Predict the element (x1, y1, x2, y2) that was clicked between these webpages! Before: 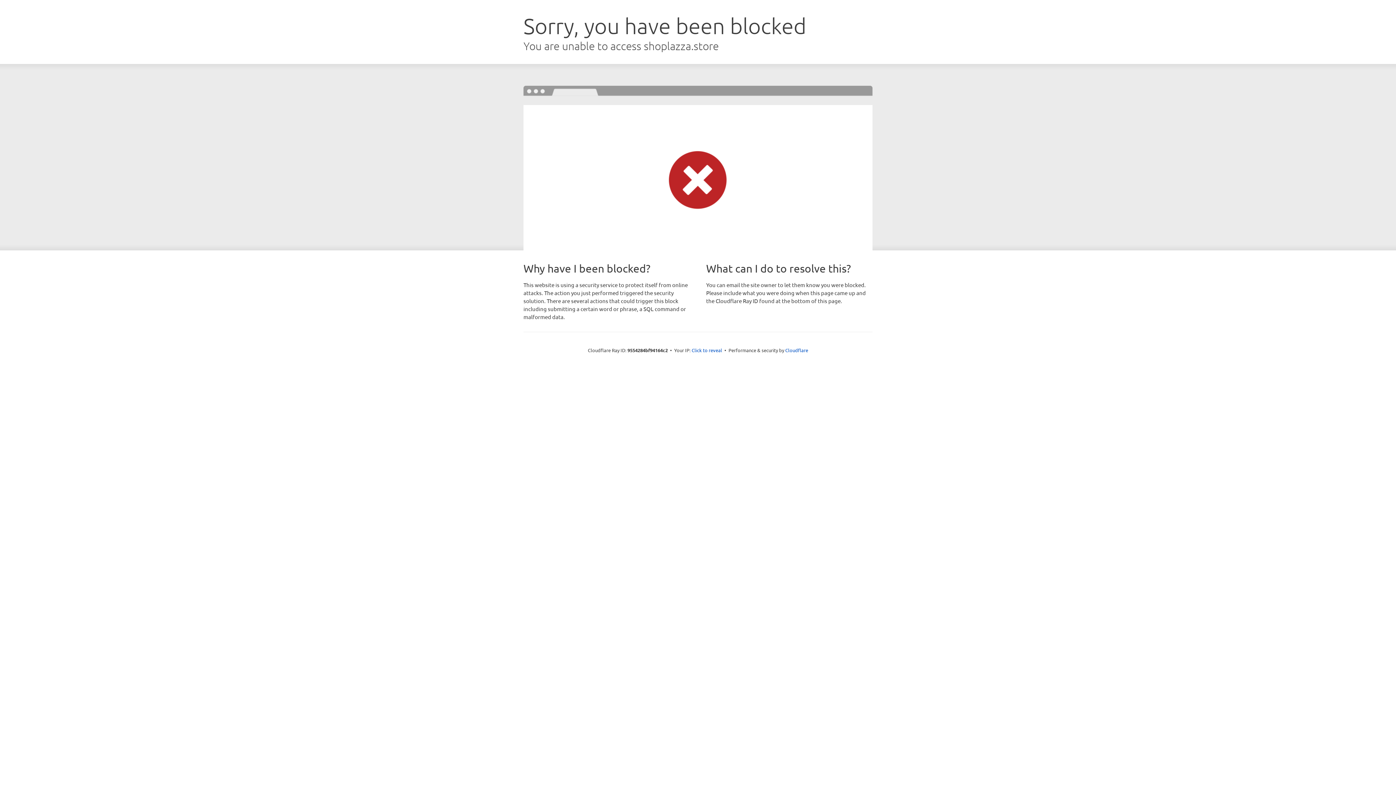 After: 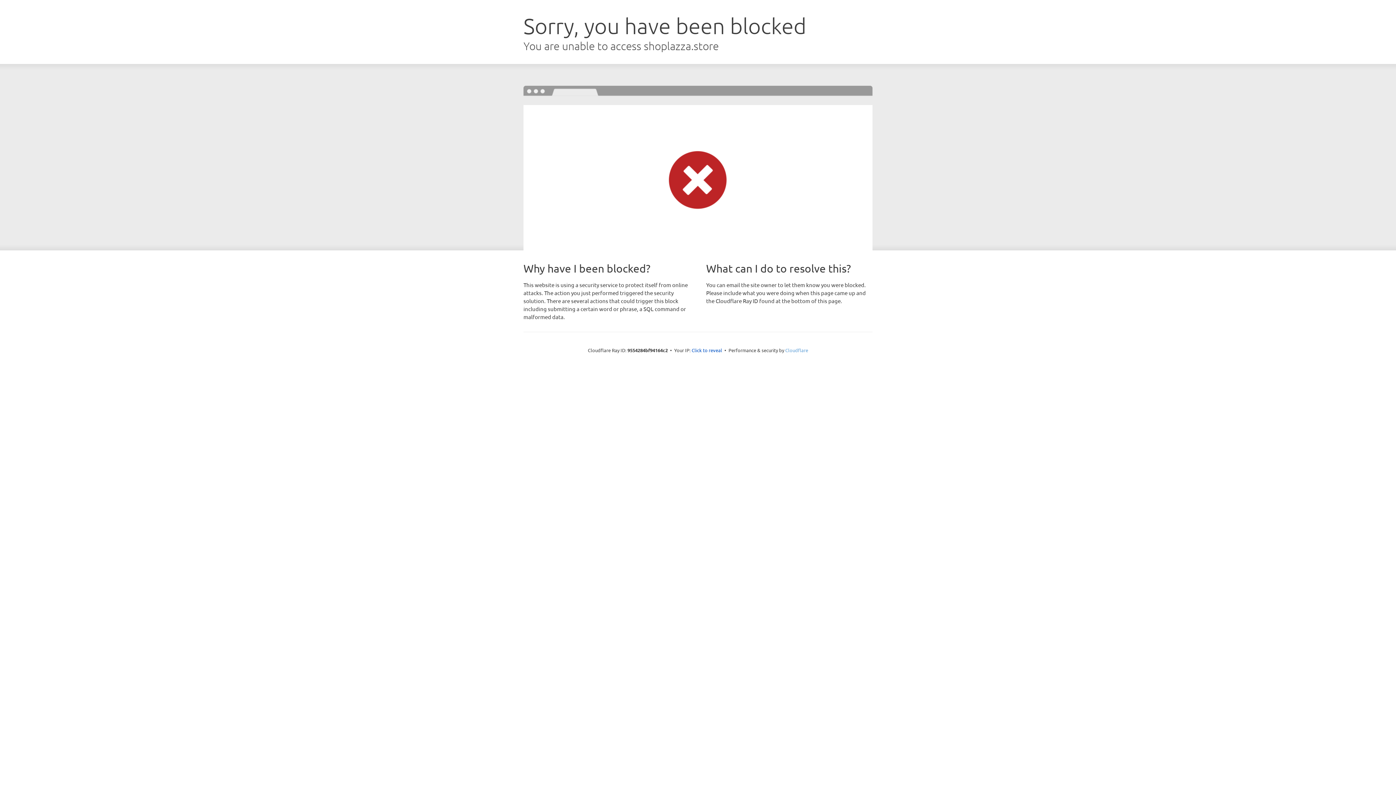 Action: bbox: (785, 347, 808, 353) label: Cloudflare